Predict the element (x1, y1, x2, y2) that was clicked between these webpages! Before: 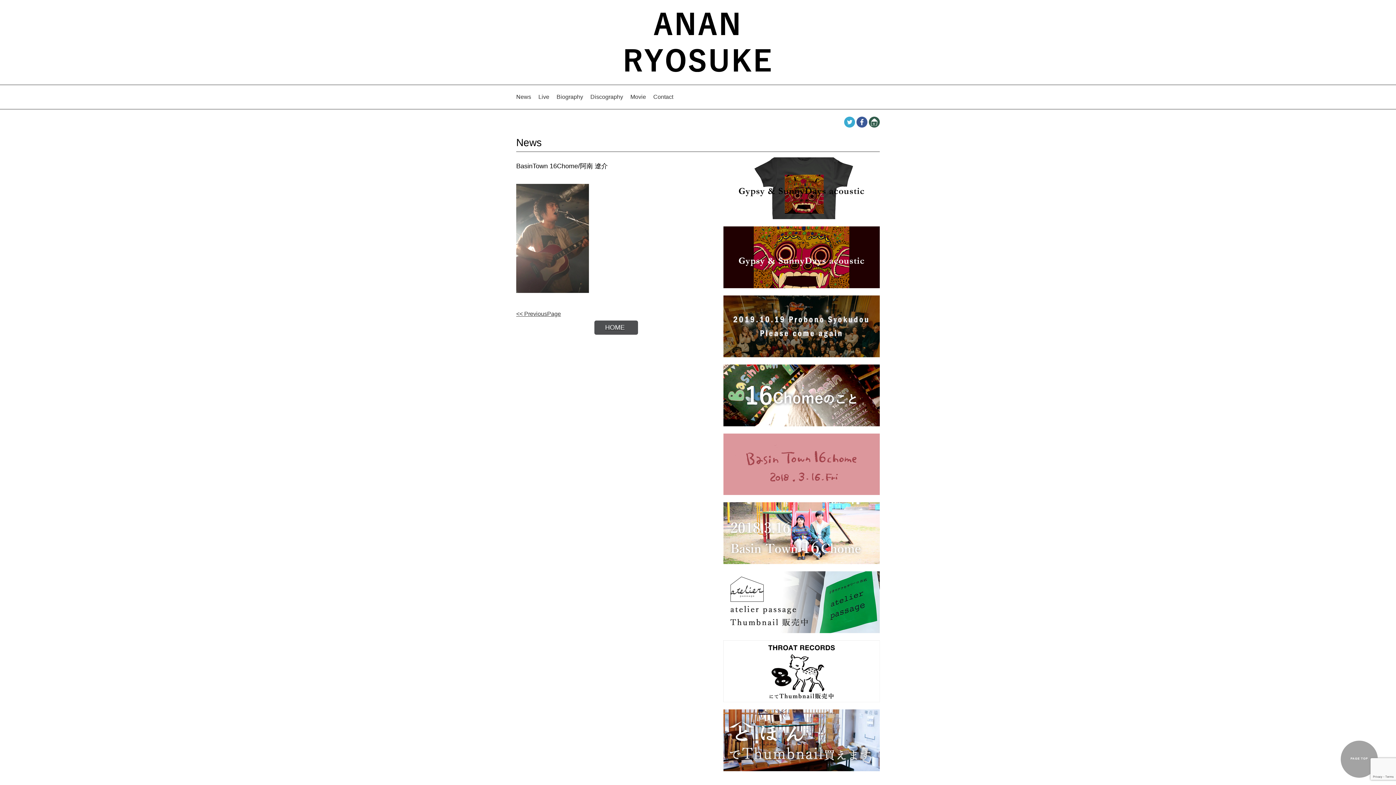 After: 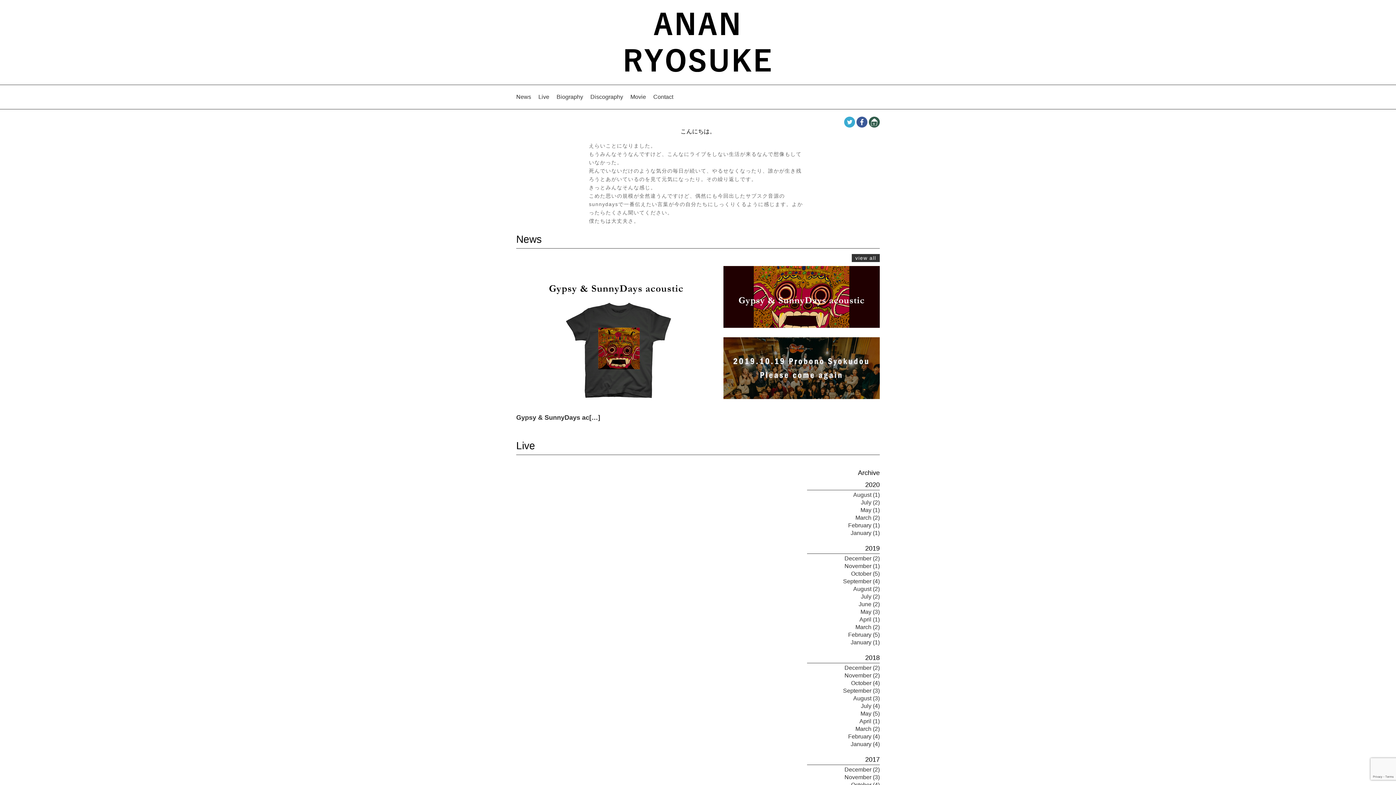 Action: label: 	HOME bbox: (516, 320, 716, 334)